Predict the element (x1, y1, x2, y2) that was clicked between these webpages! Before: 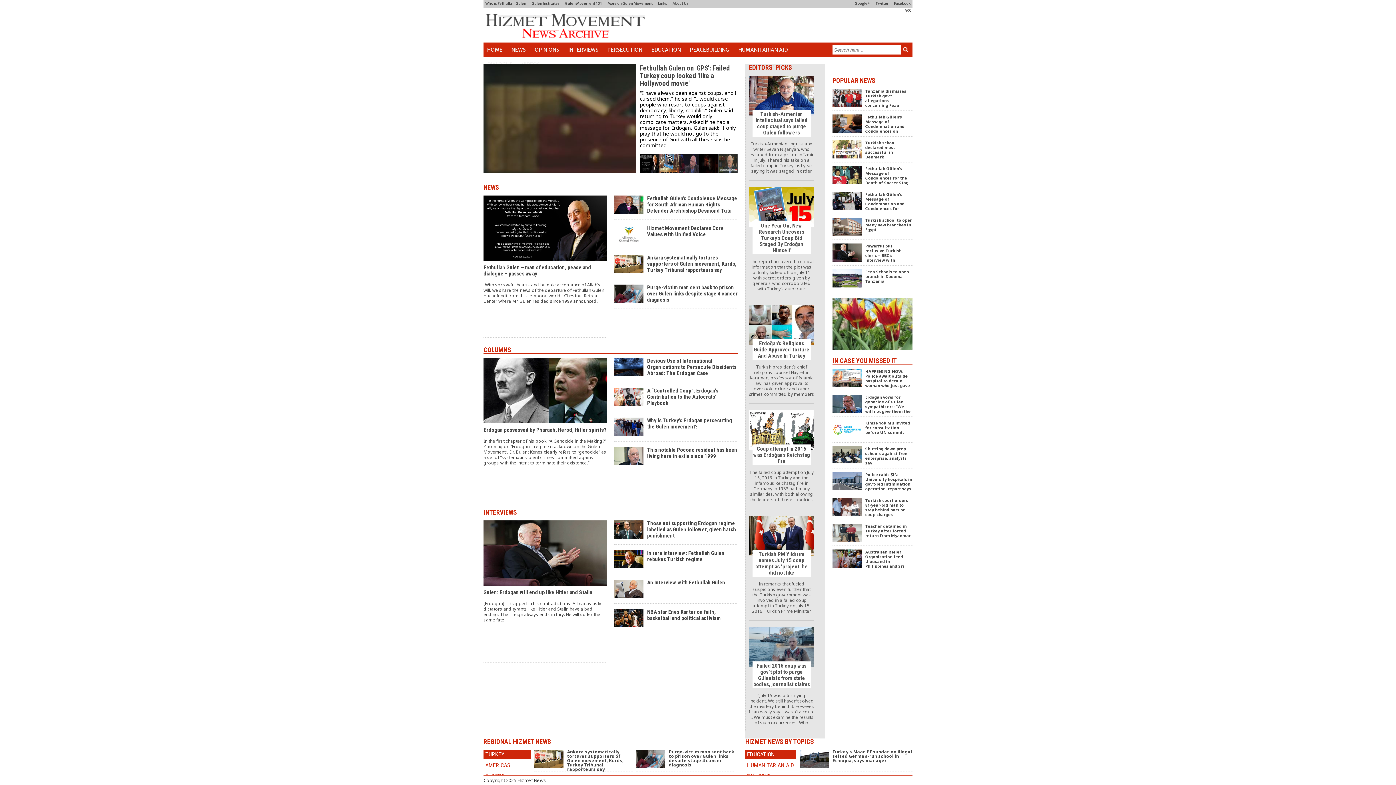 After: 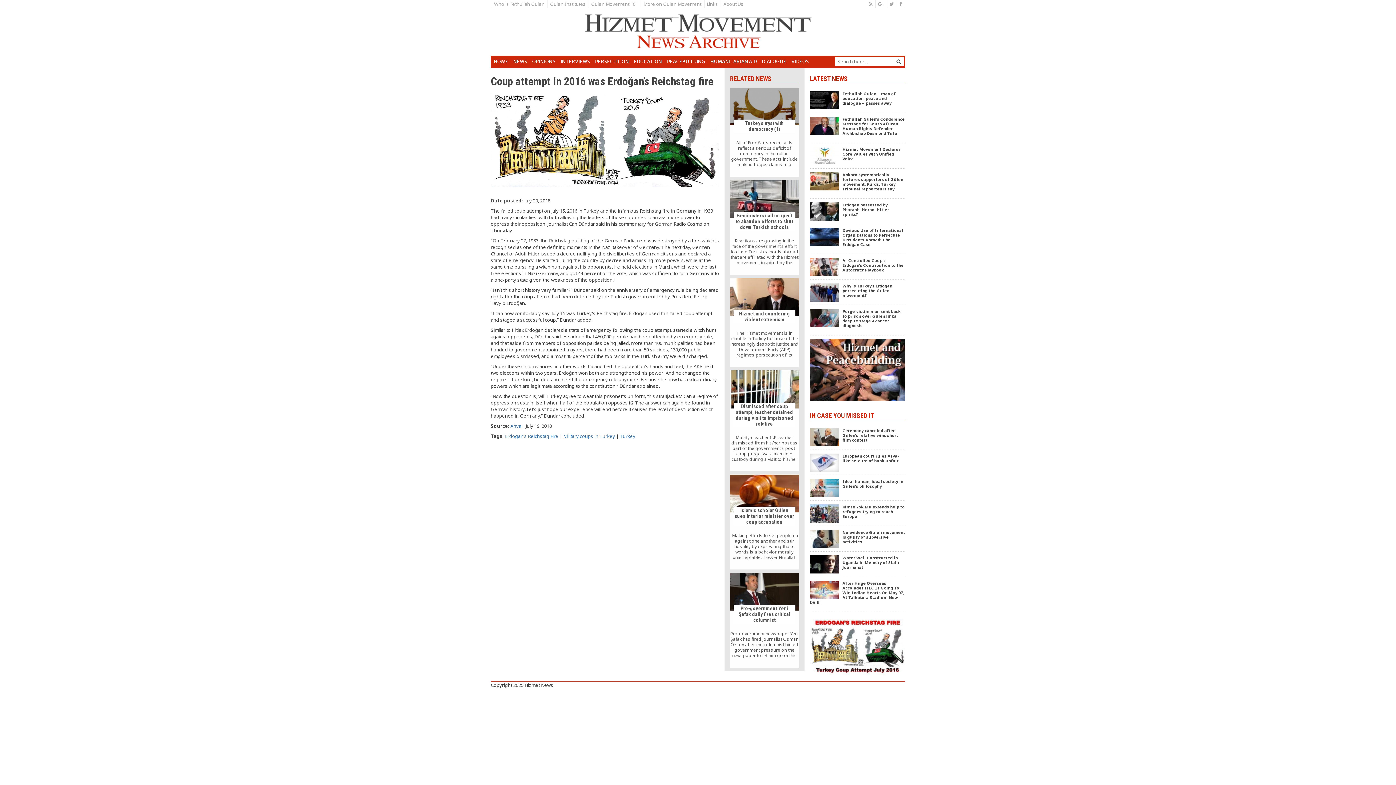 Action: bbox: (749, 426, 821, 432)